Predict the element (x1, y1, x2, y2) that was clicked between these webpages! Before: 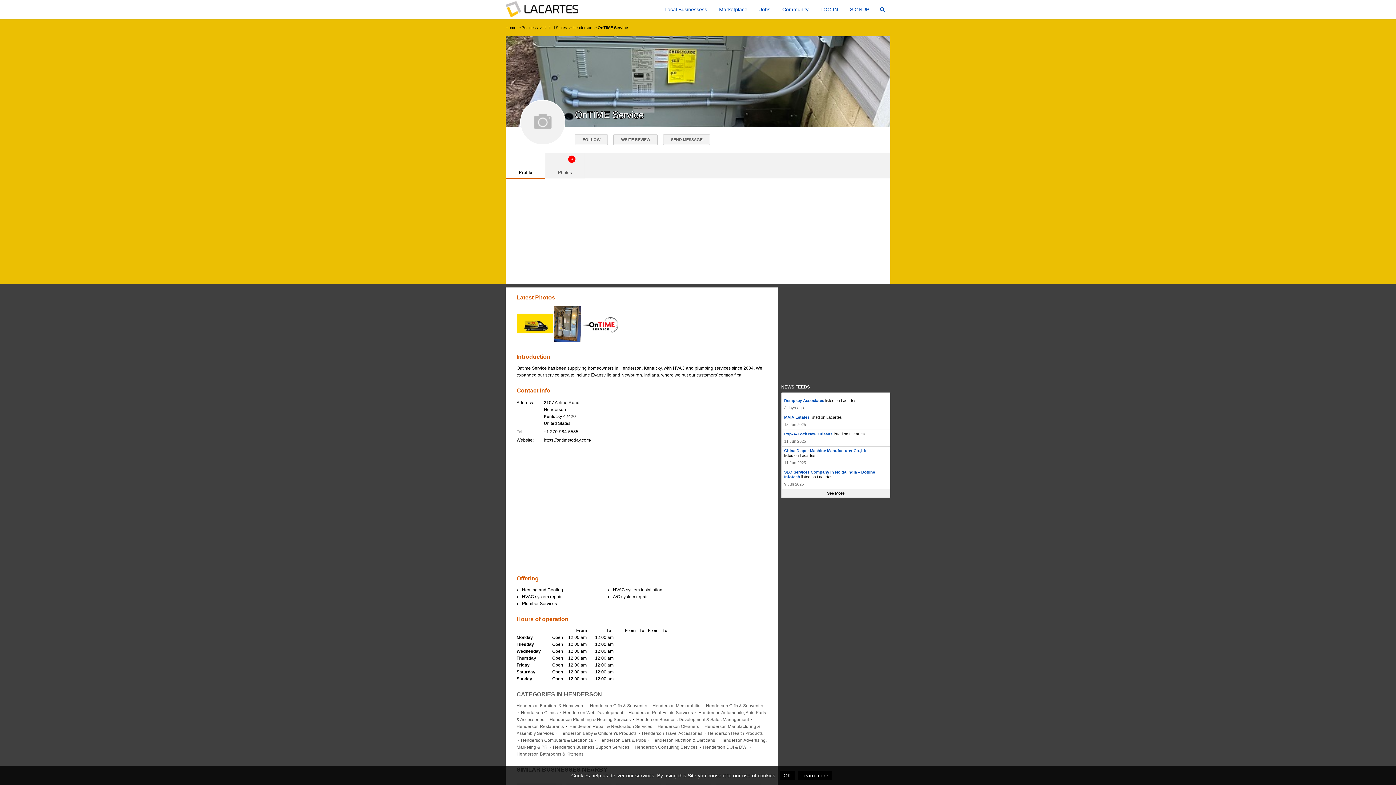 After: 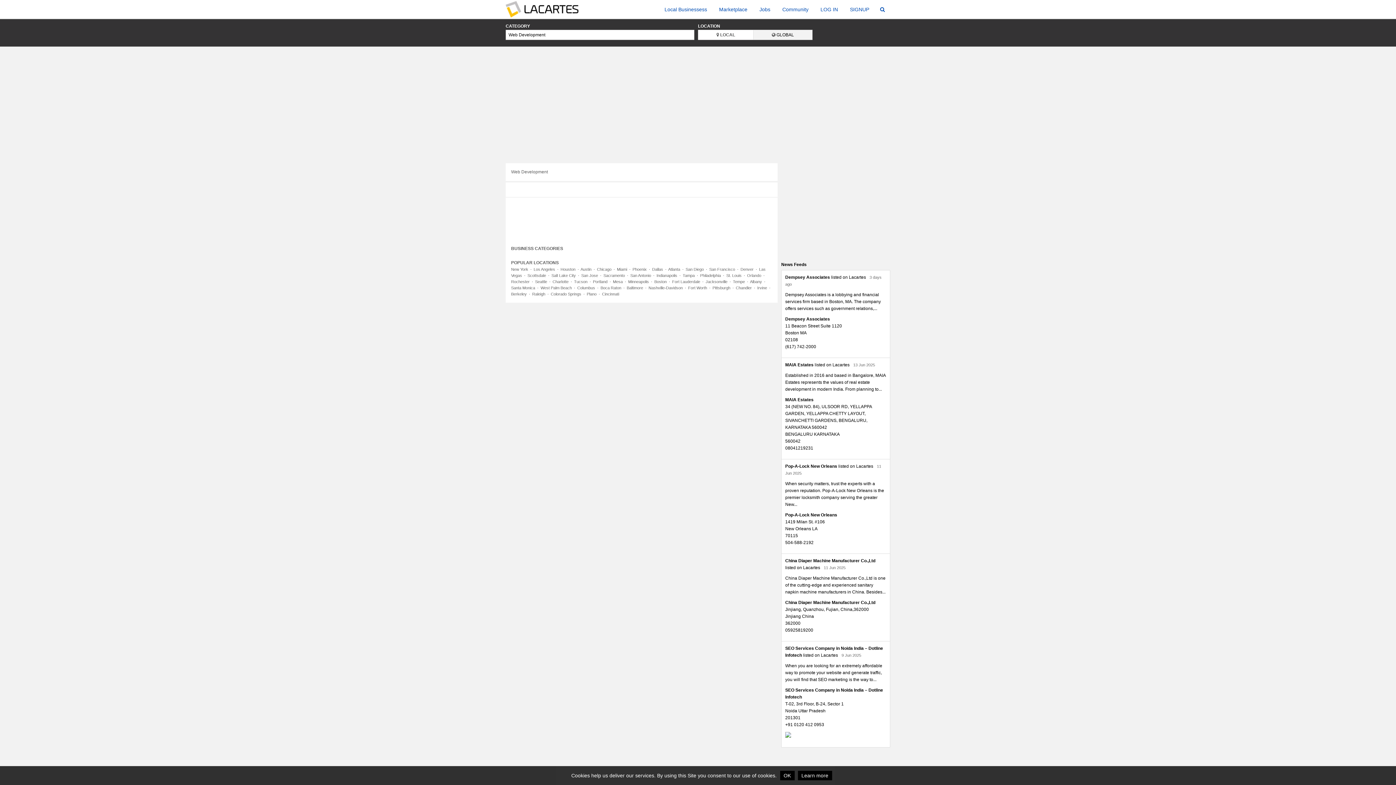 Action: label: Henderson Web Development bbox: (563, 710, 623, 715)